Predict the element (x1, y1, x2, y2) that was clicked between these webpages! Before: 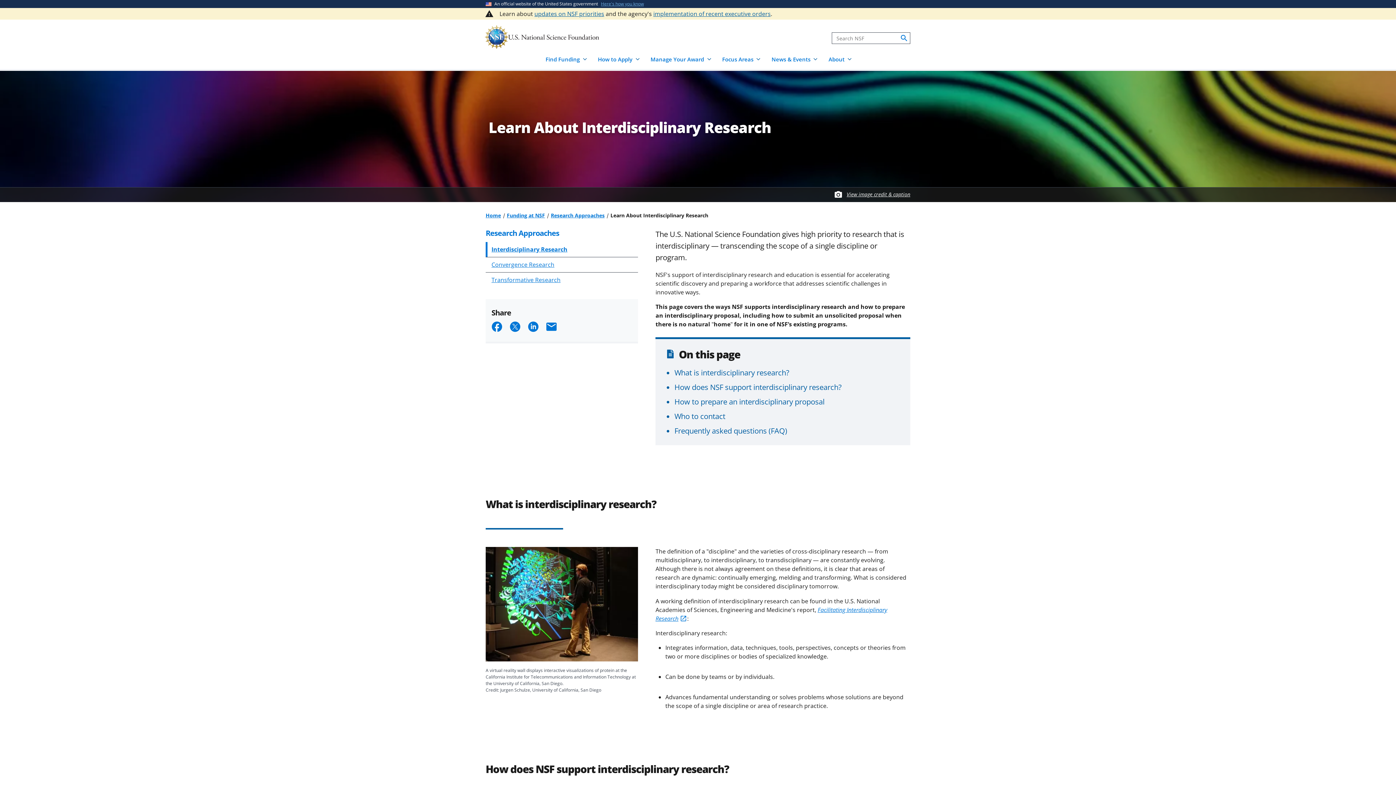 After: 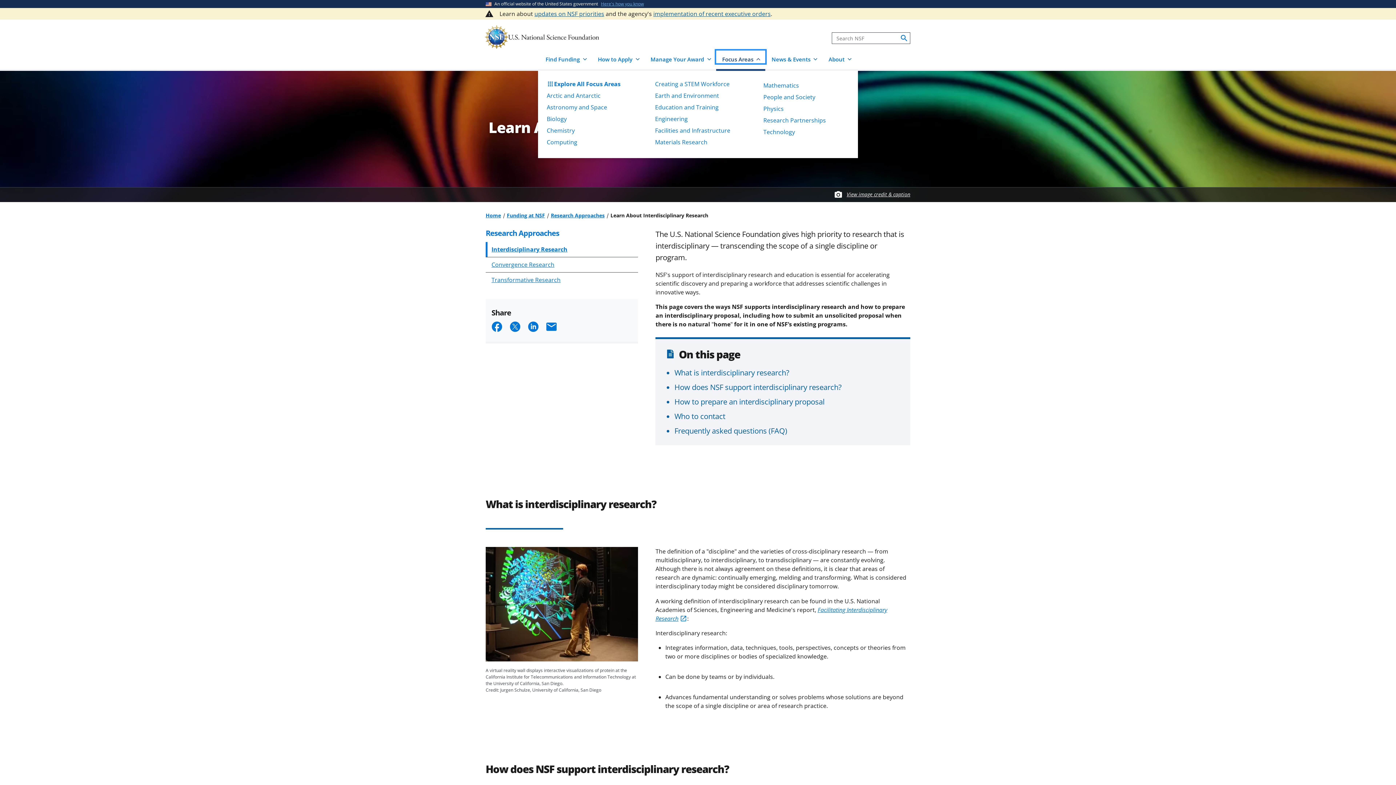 Action: label: Focus Areas bbox: (716, 50, 765, 63)